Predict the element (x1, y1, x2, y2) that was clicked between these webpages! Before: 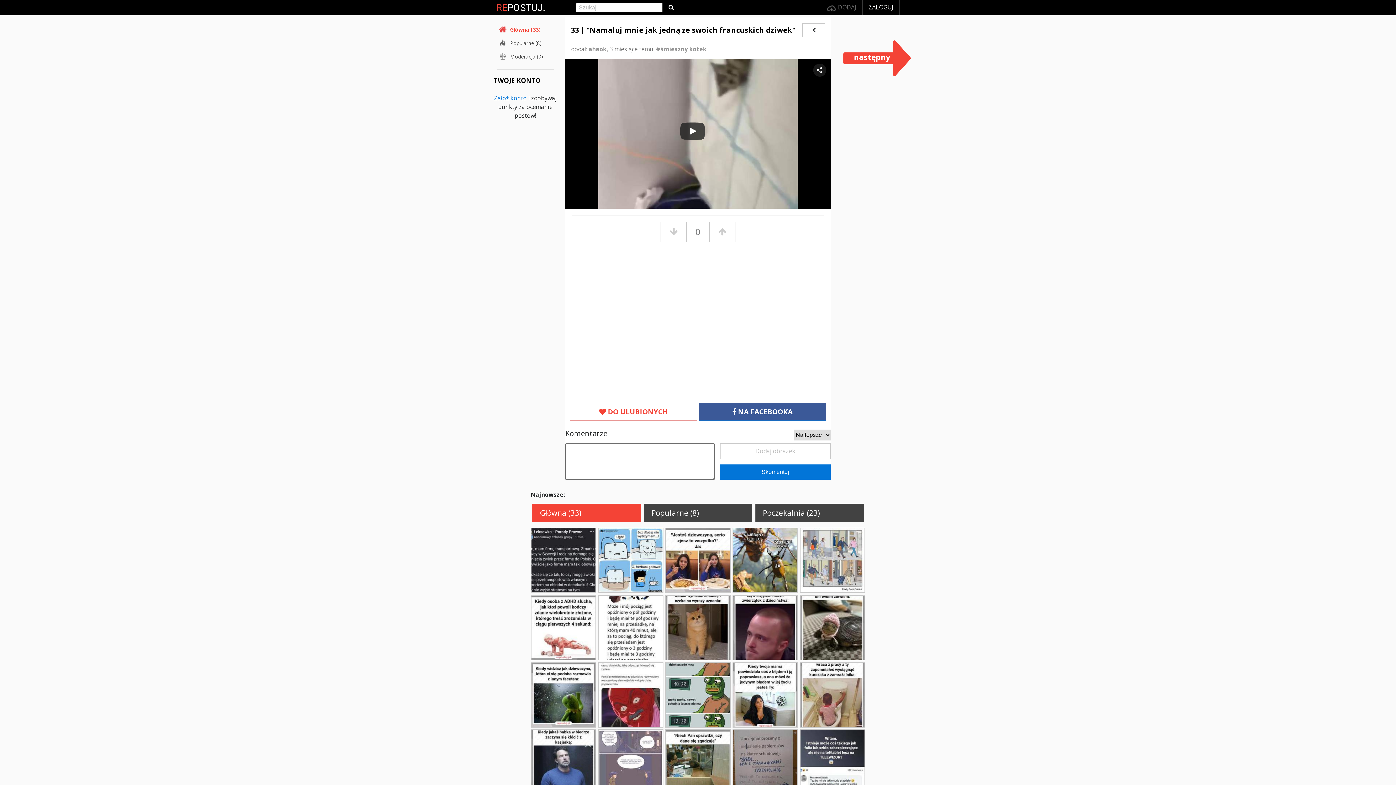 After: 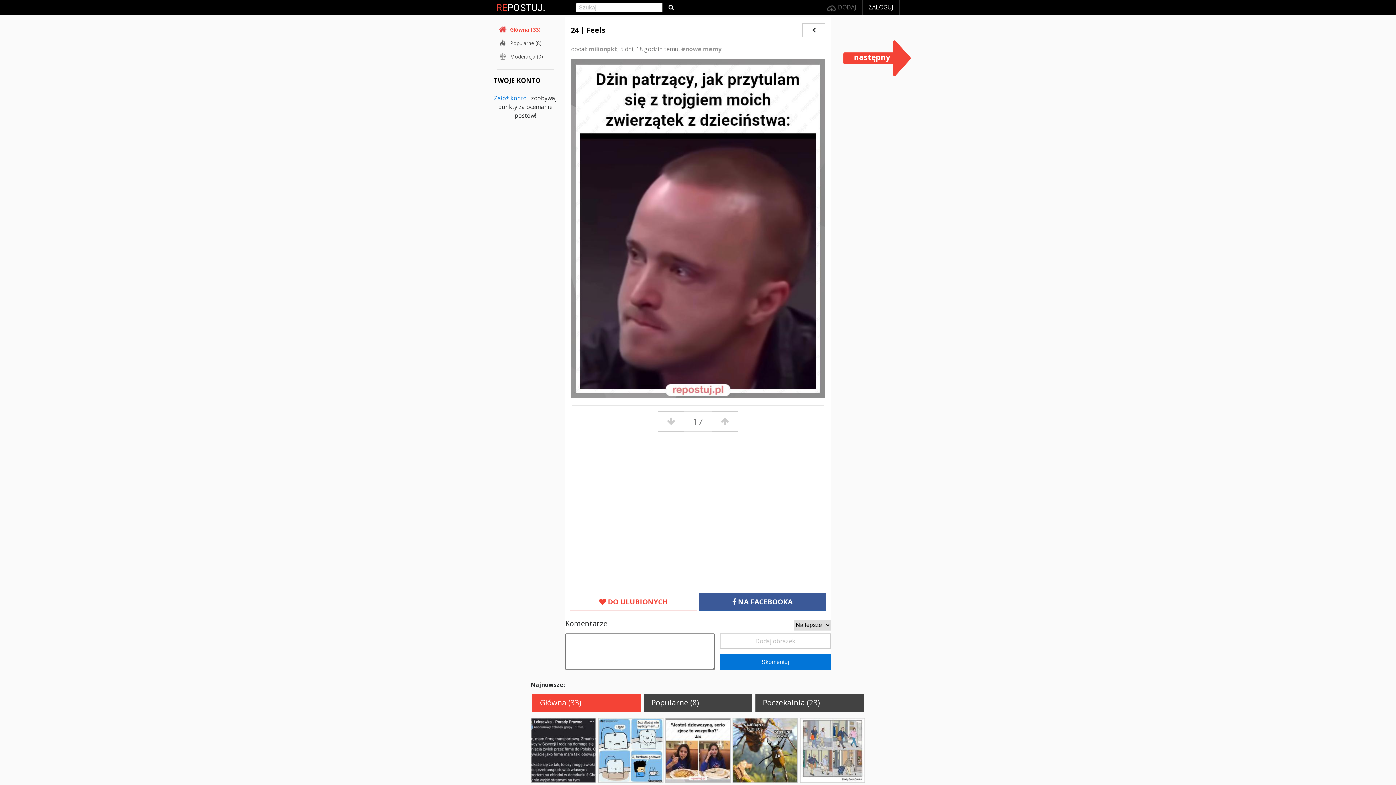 Action: bbox: (732, 595, 798, 660)